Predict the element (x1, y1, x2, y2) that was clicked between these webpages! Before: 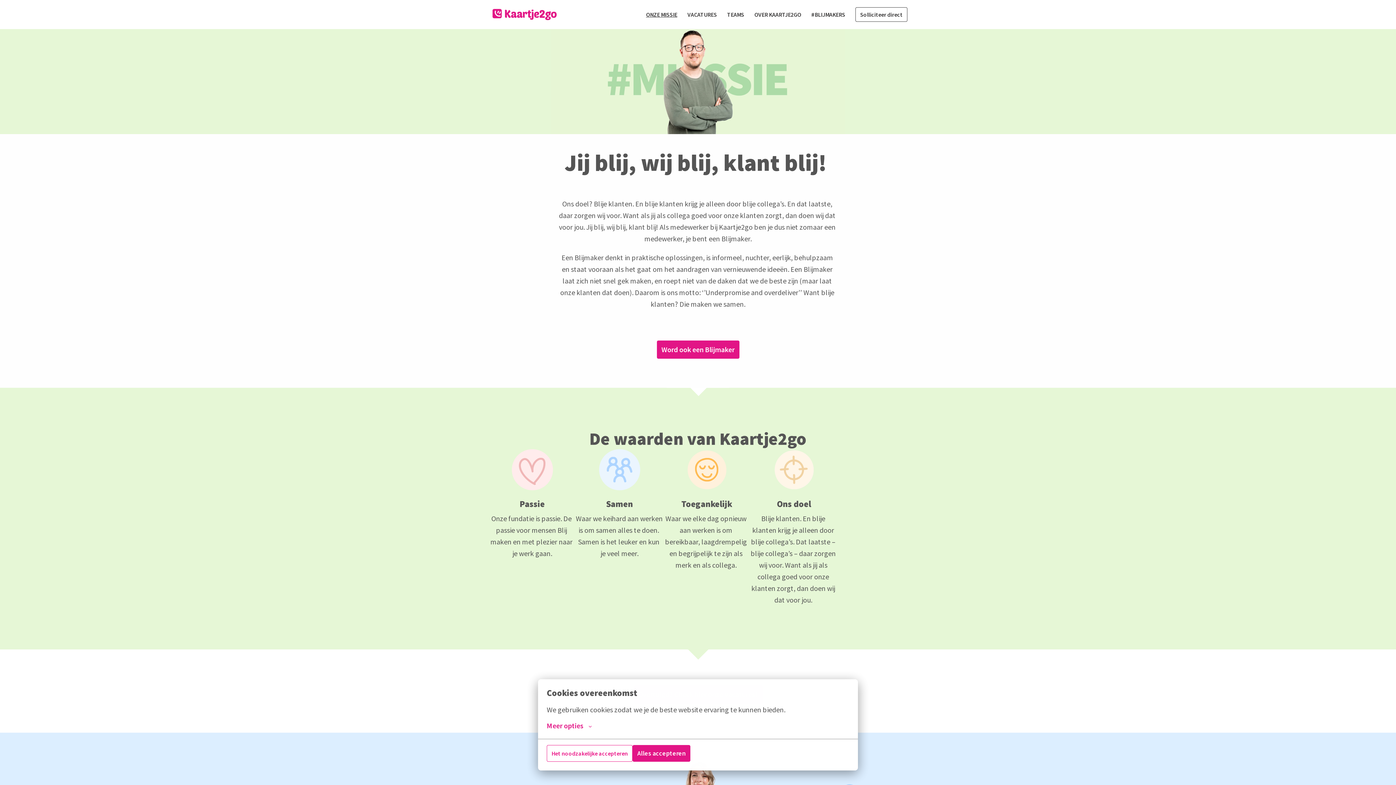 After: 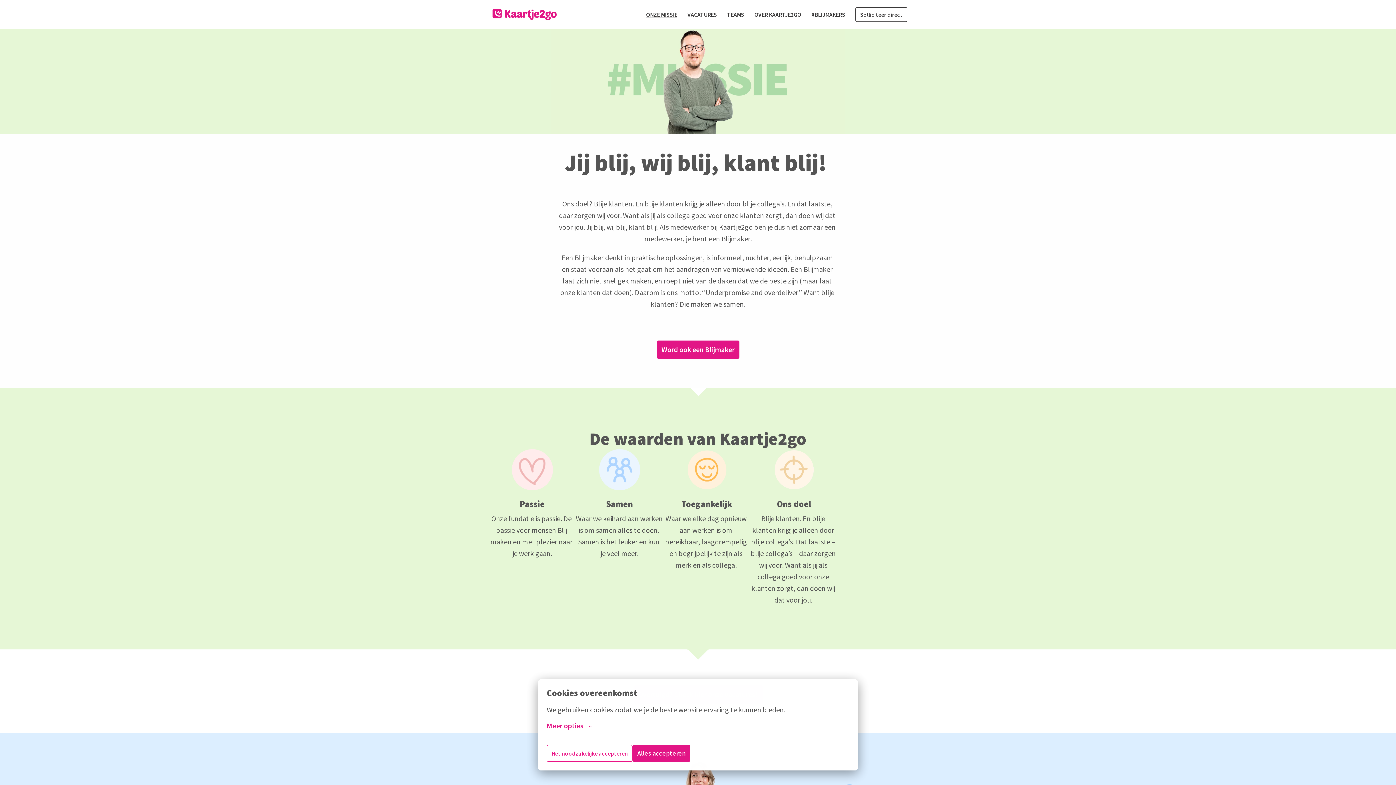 Action: label: ONZE MISSIE bbox: (641, 7, 681, 21)